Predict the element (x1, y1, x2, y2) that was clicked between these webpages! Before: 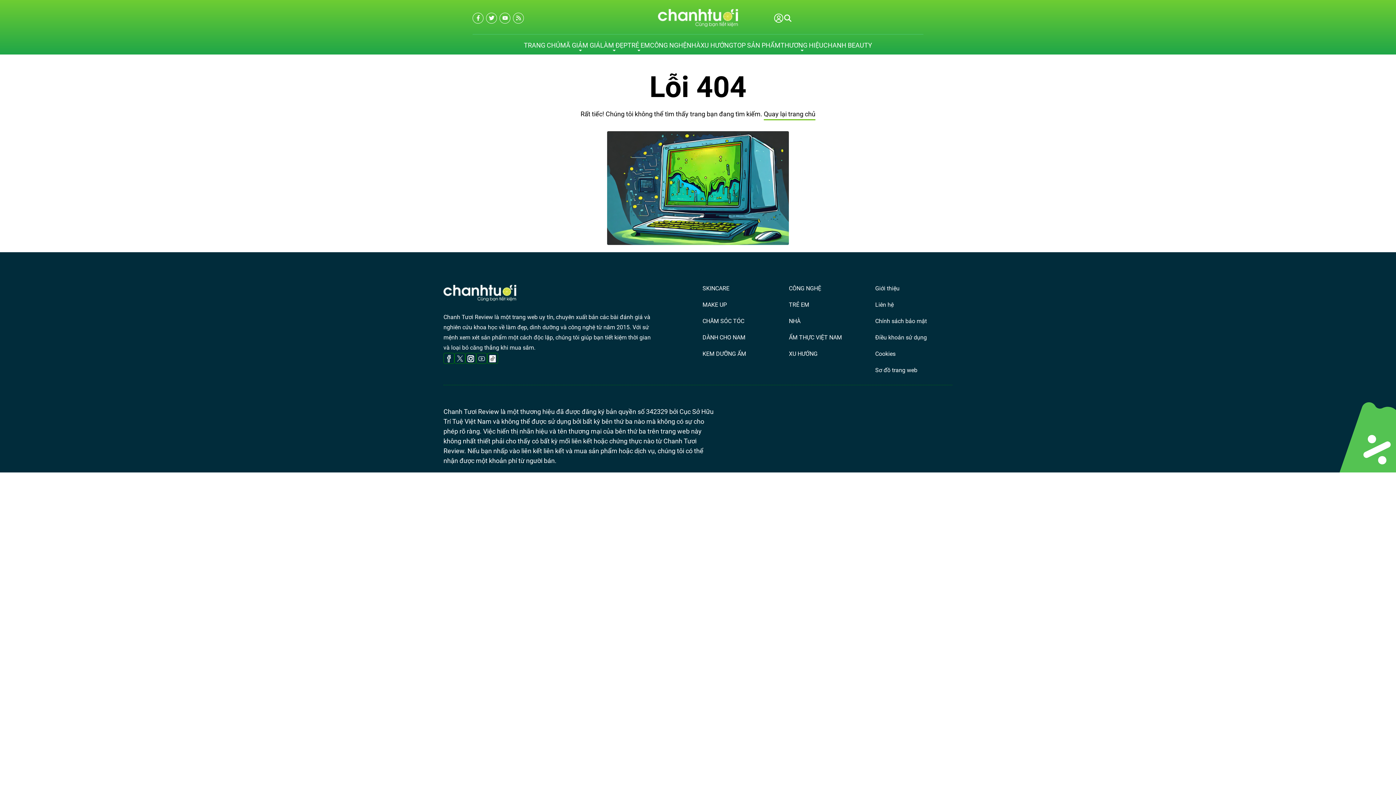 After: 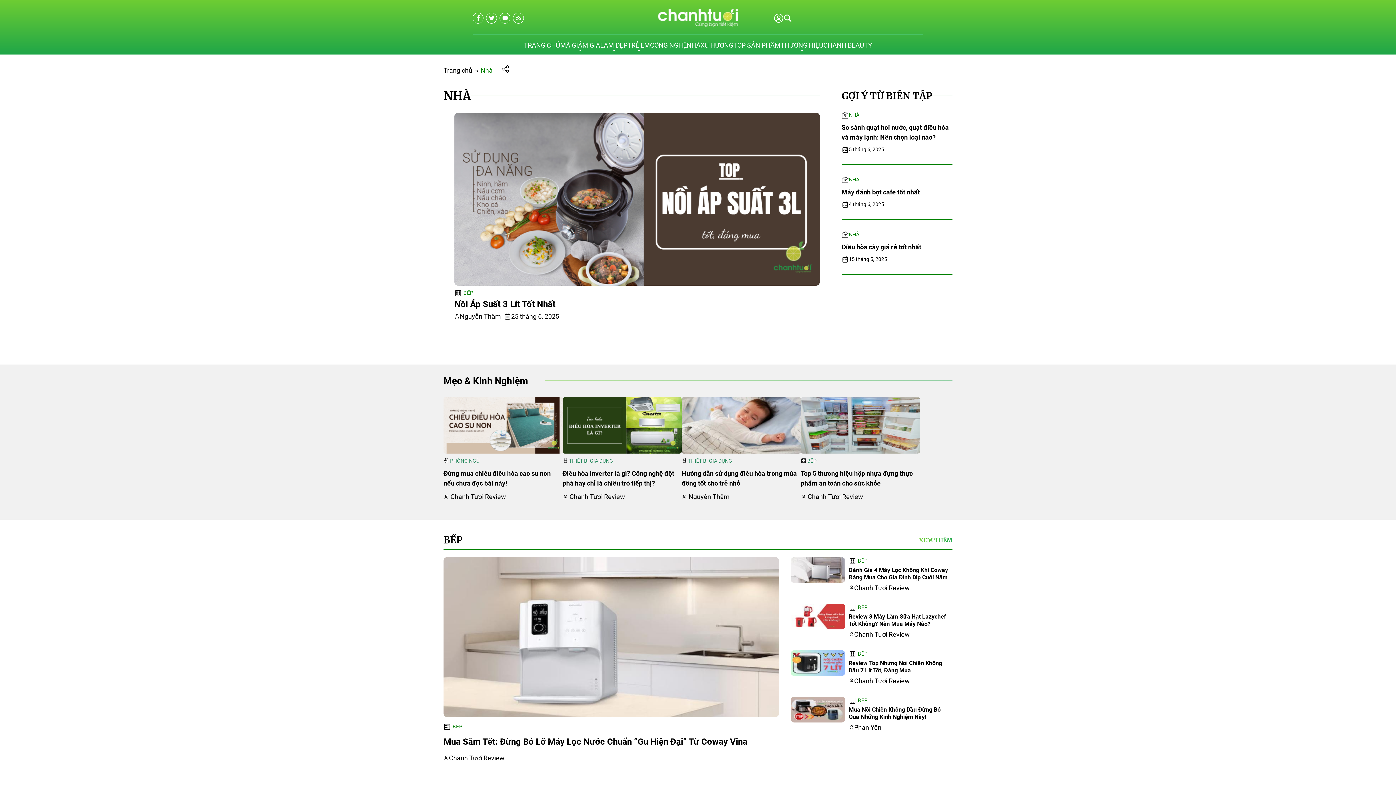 Action: label: NHÀ bbox: (686, 36, 700, 54)